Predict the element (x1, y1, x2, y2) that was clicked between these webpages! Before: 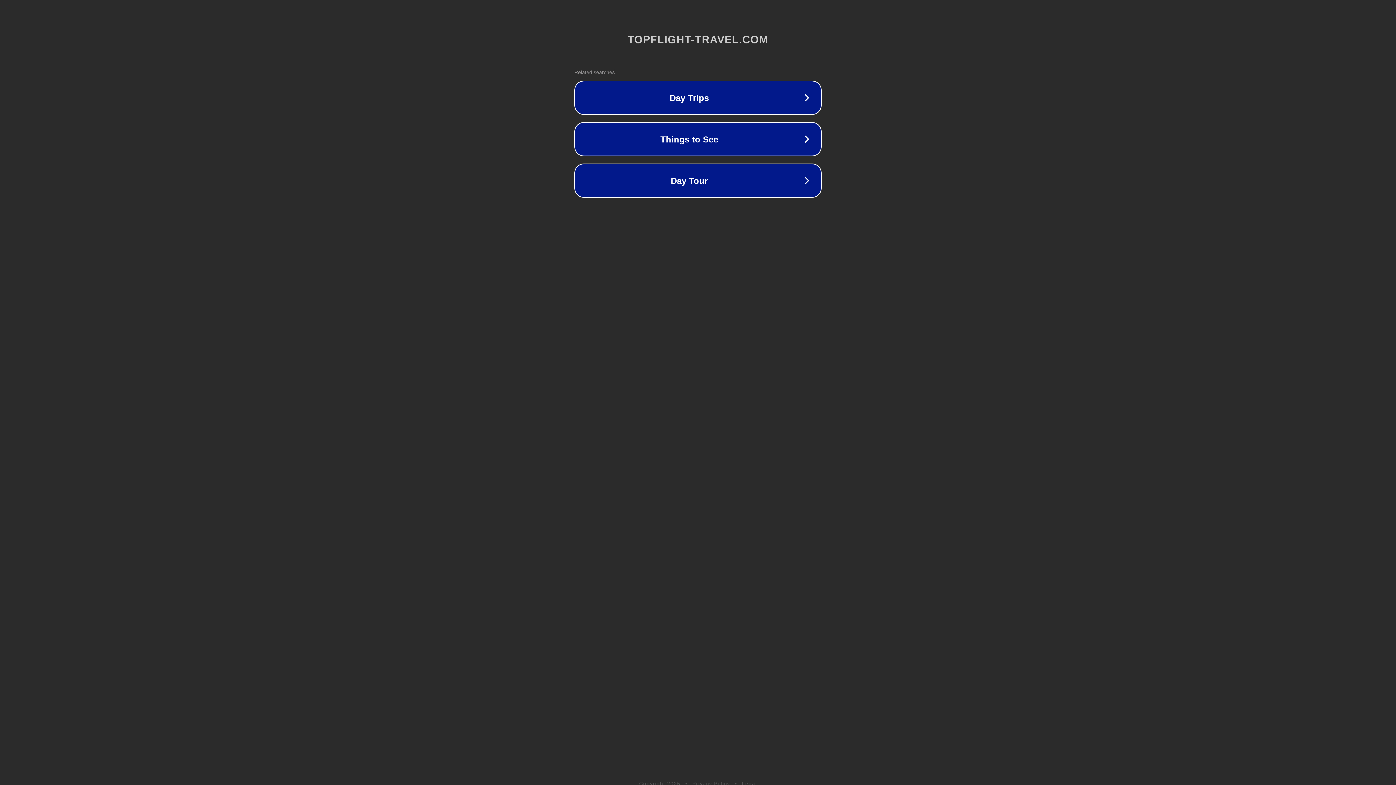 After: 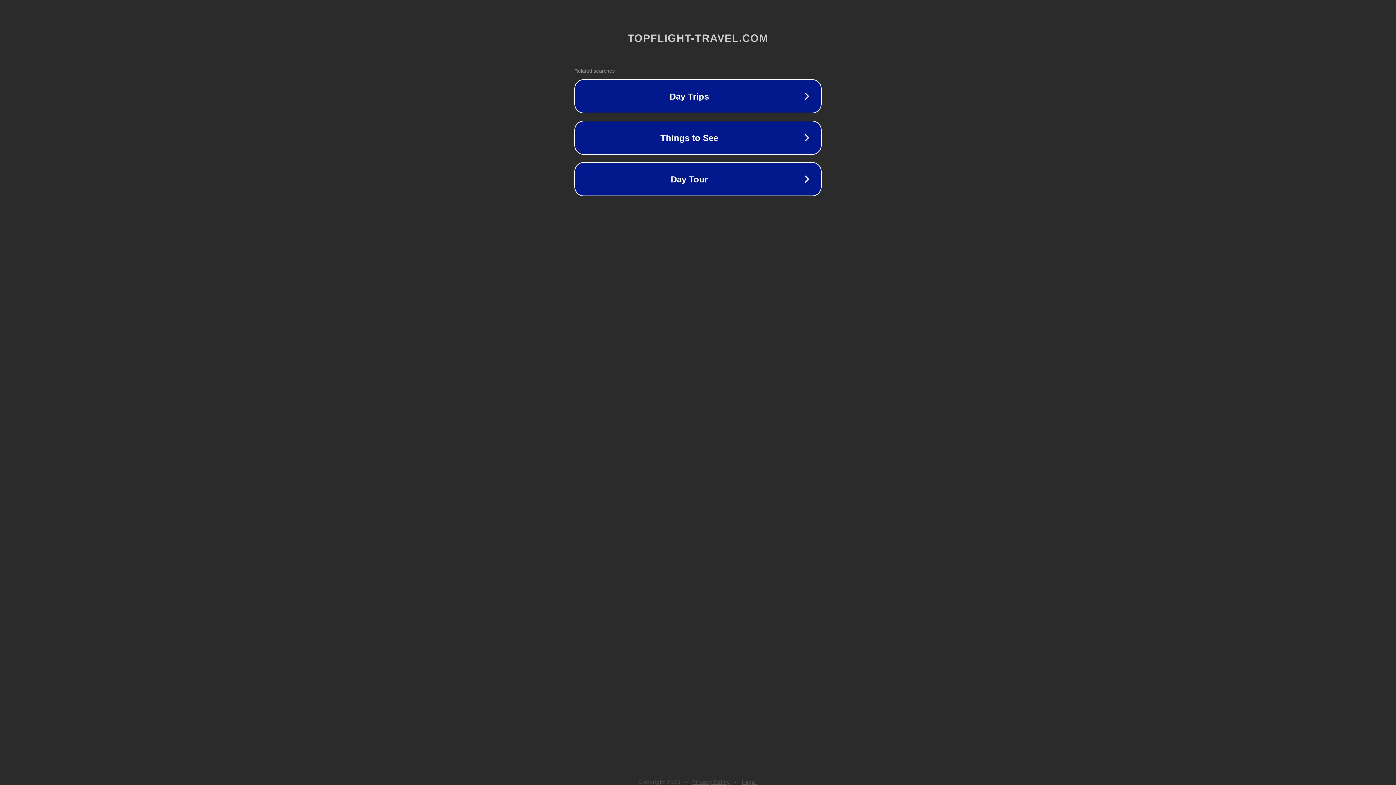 Action: label: Legal bbox: (742, 781, 757, 786)